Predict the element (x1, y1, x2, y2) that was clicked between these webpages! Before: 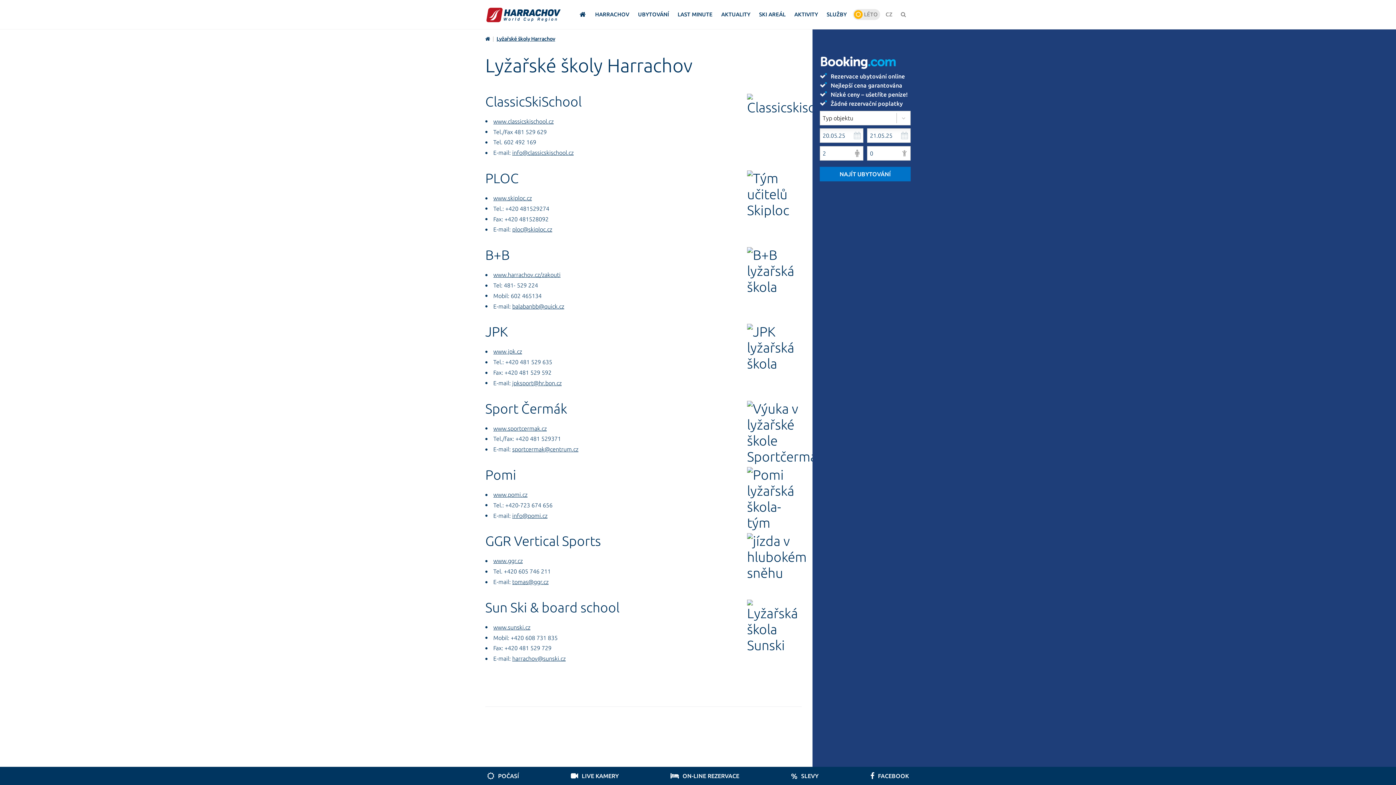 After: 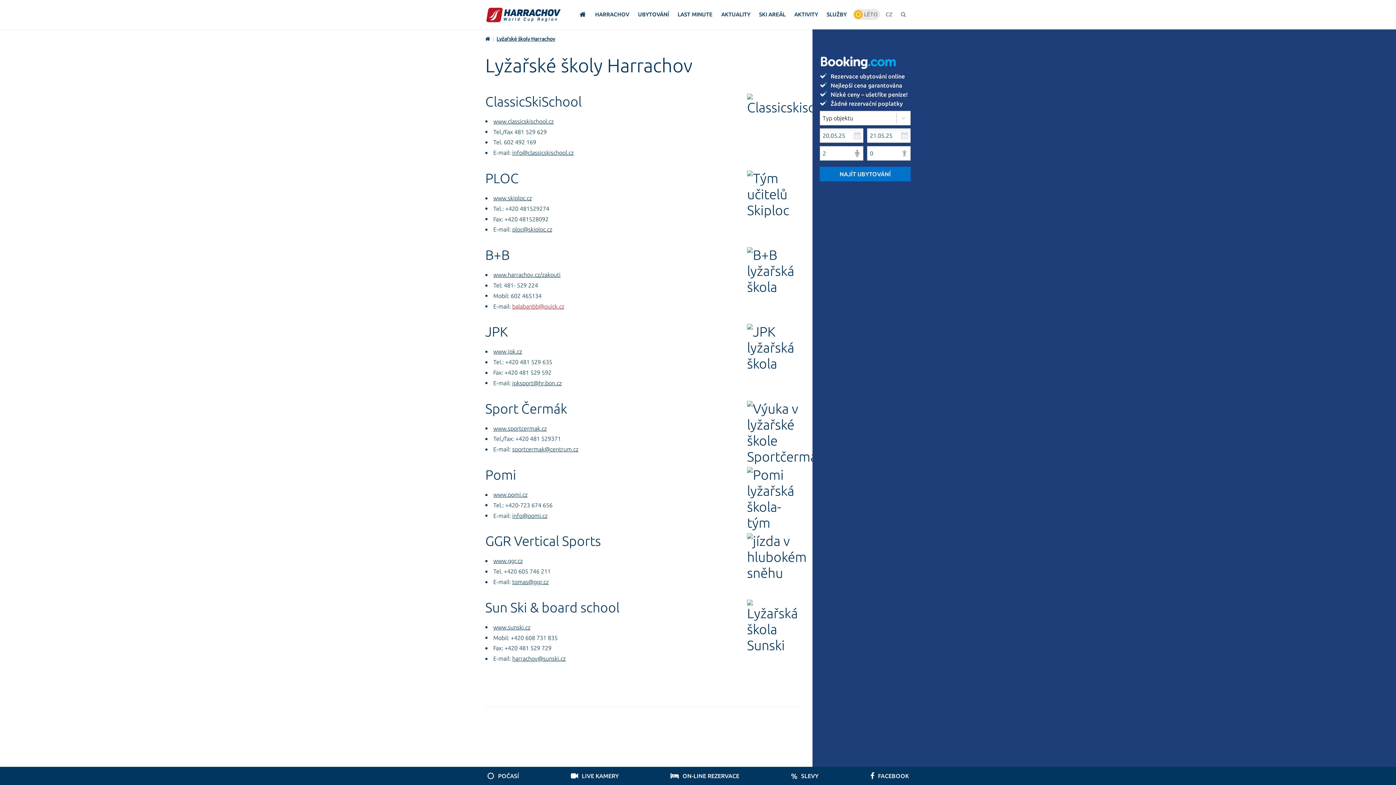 Action: bbox: (512, 303, 564, 309) label: balabanbb@quick.cz